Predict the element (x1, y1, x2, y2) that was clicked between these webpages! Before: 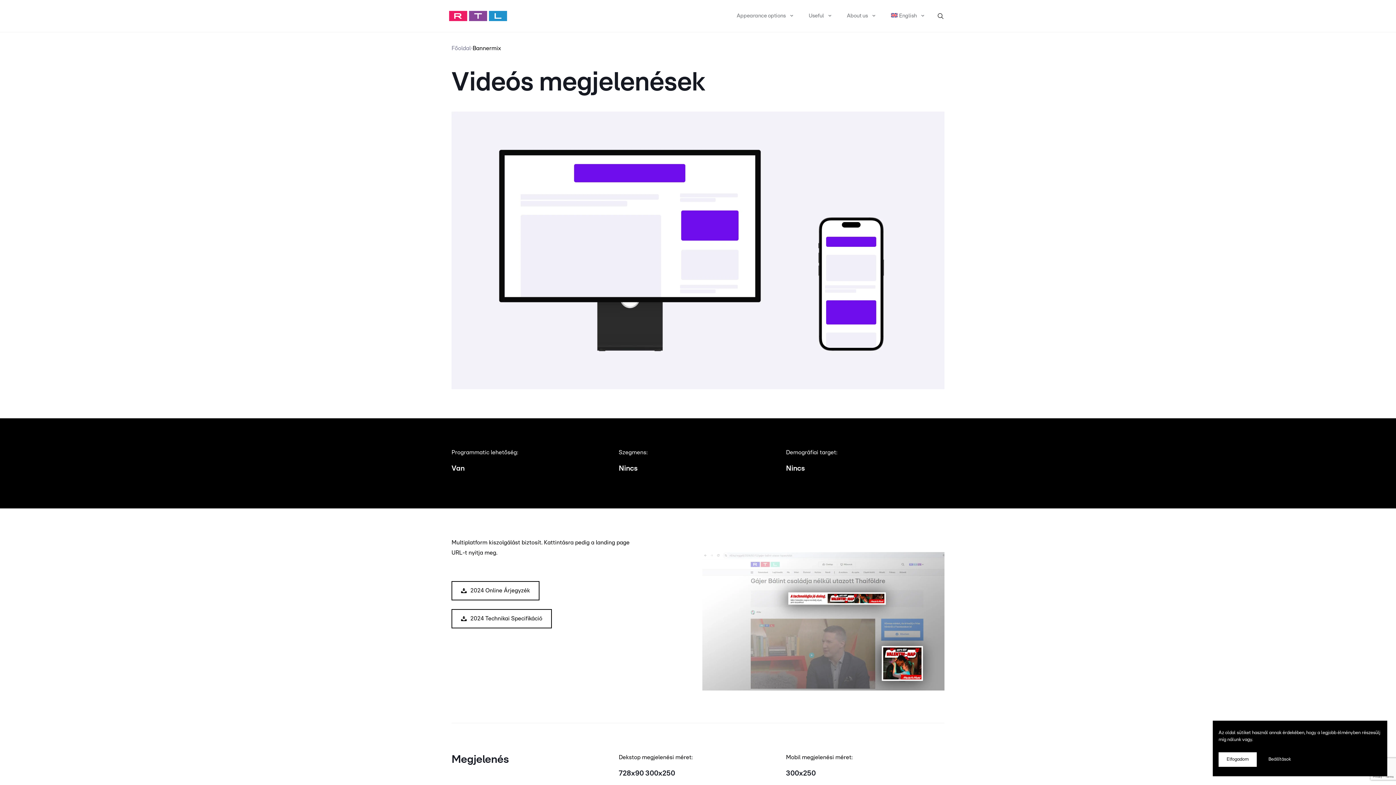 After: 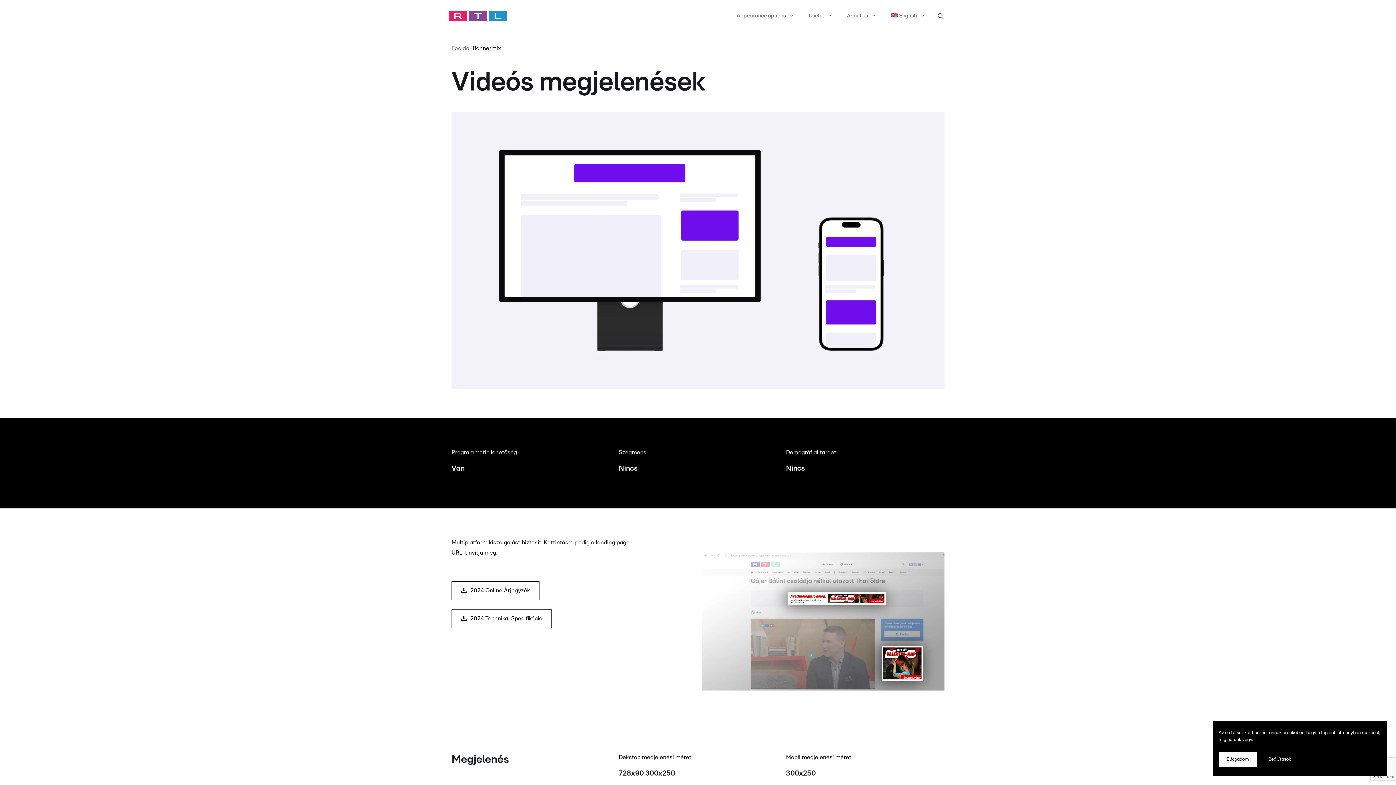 Action: bbox: (451, 609, 552, 628) label: 2024 Technikai Specifikáció